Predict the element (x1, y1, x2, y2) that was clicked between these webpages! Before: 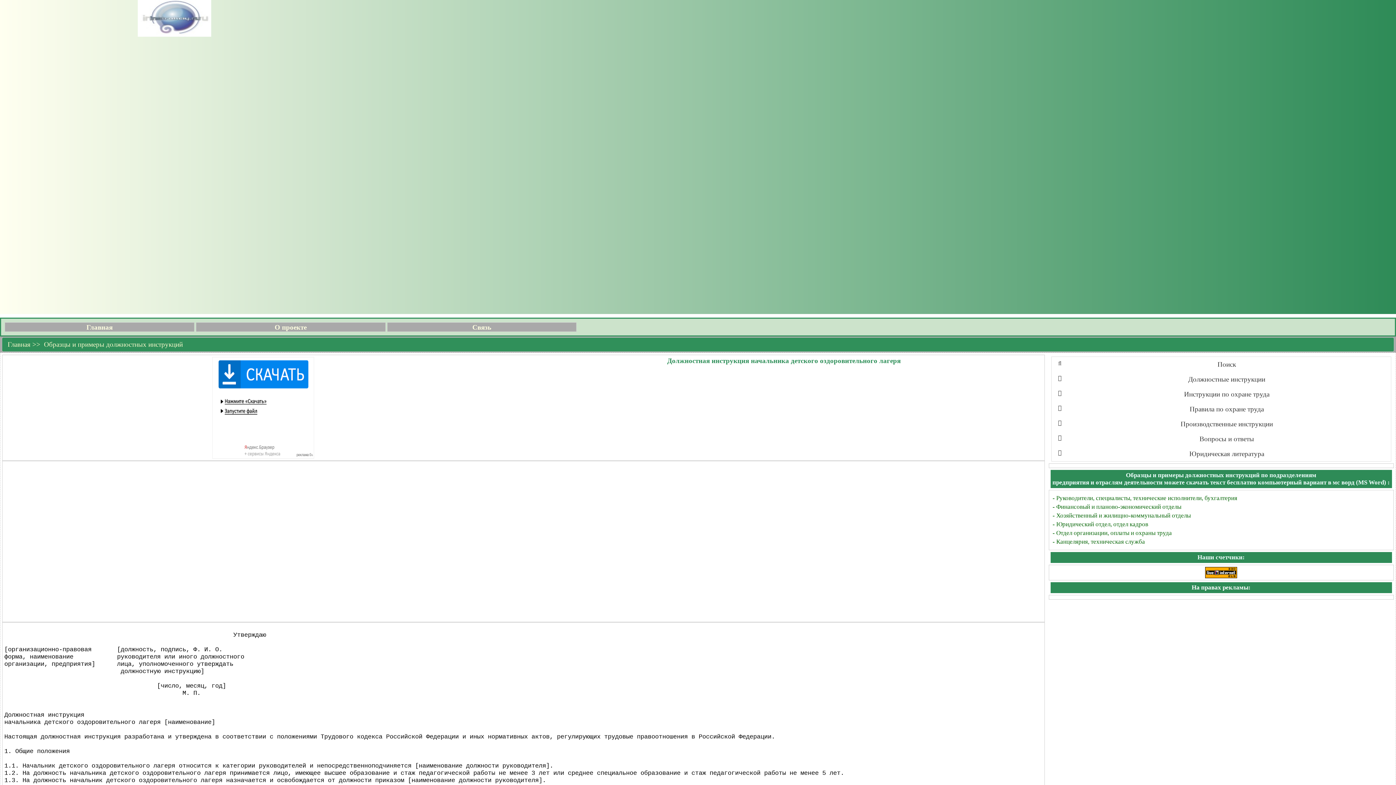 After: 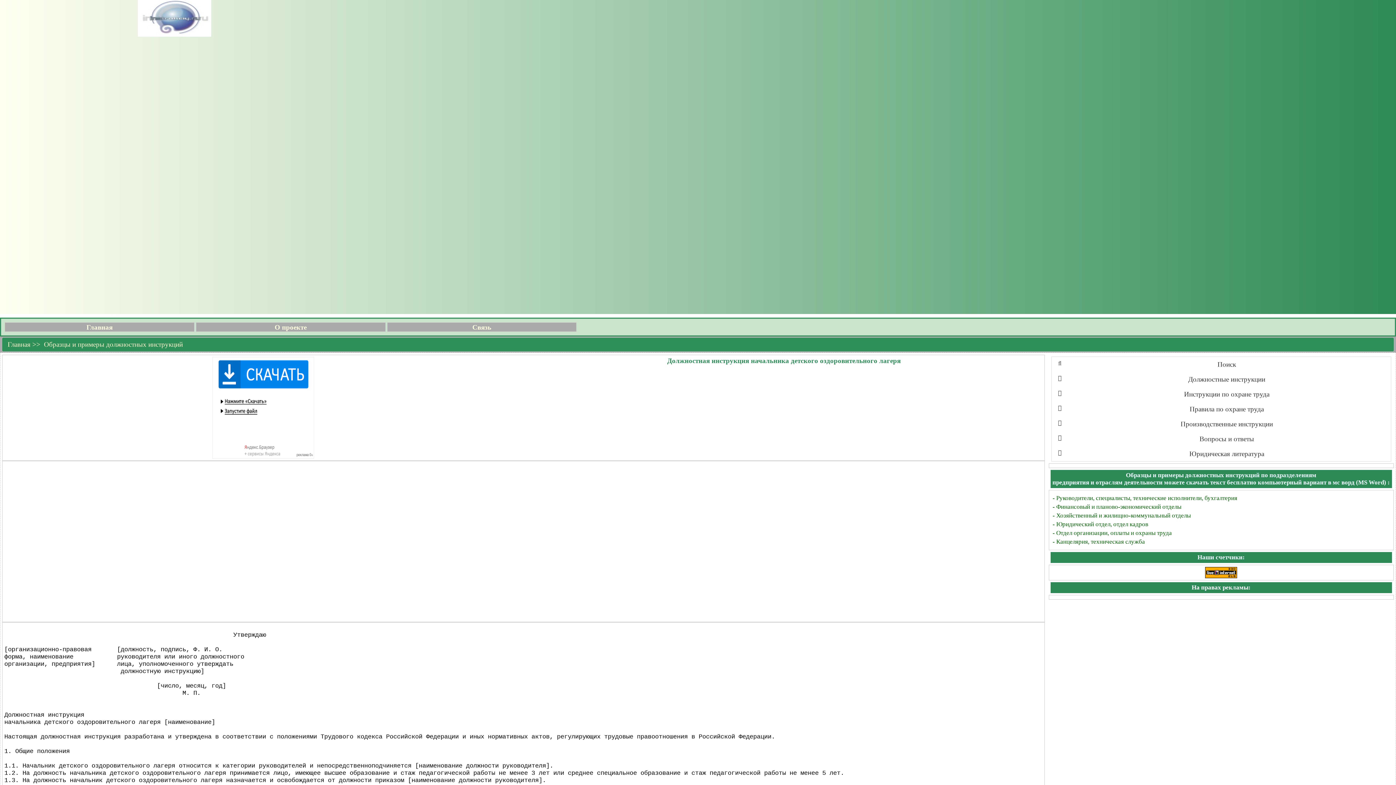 Action: label: Юридическая литература bbox: (1189, 450, 1264, 457)